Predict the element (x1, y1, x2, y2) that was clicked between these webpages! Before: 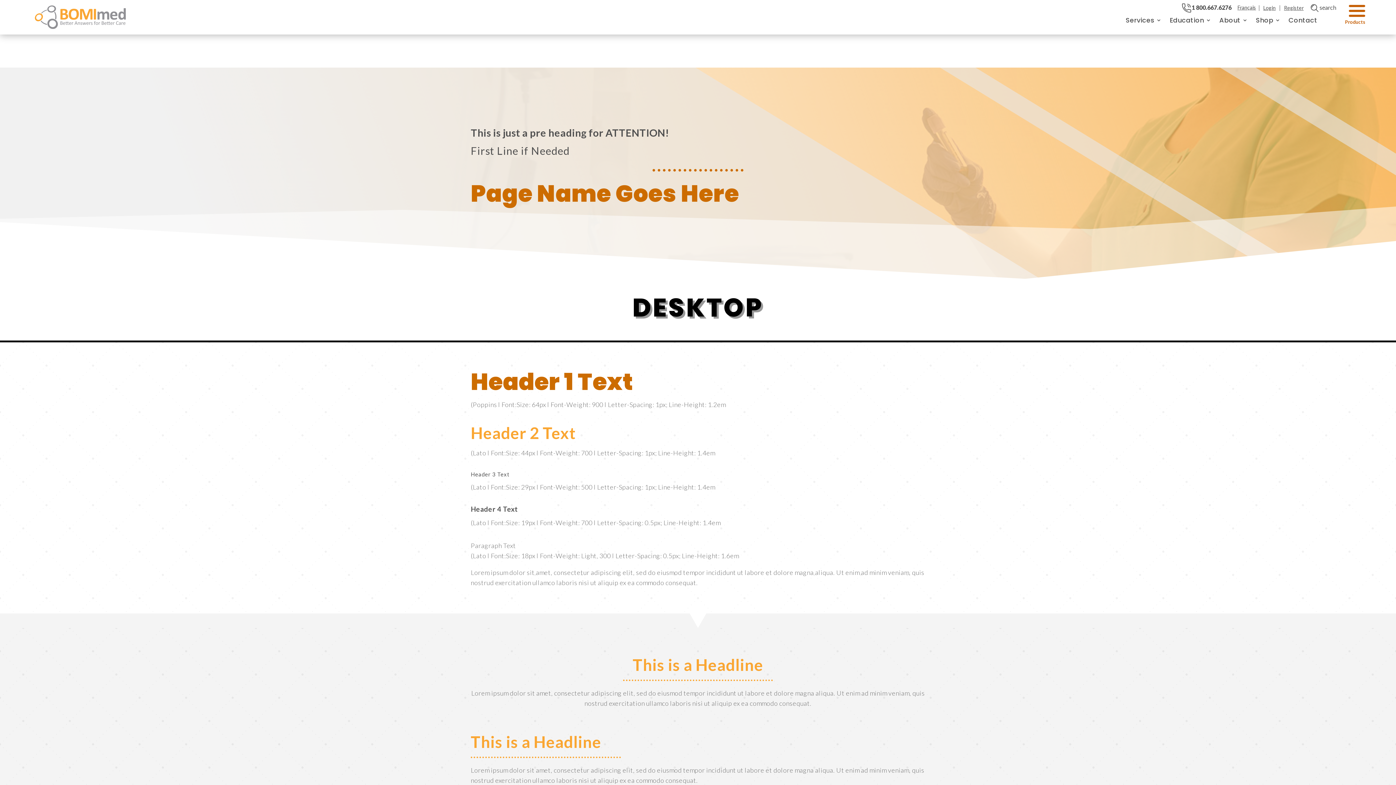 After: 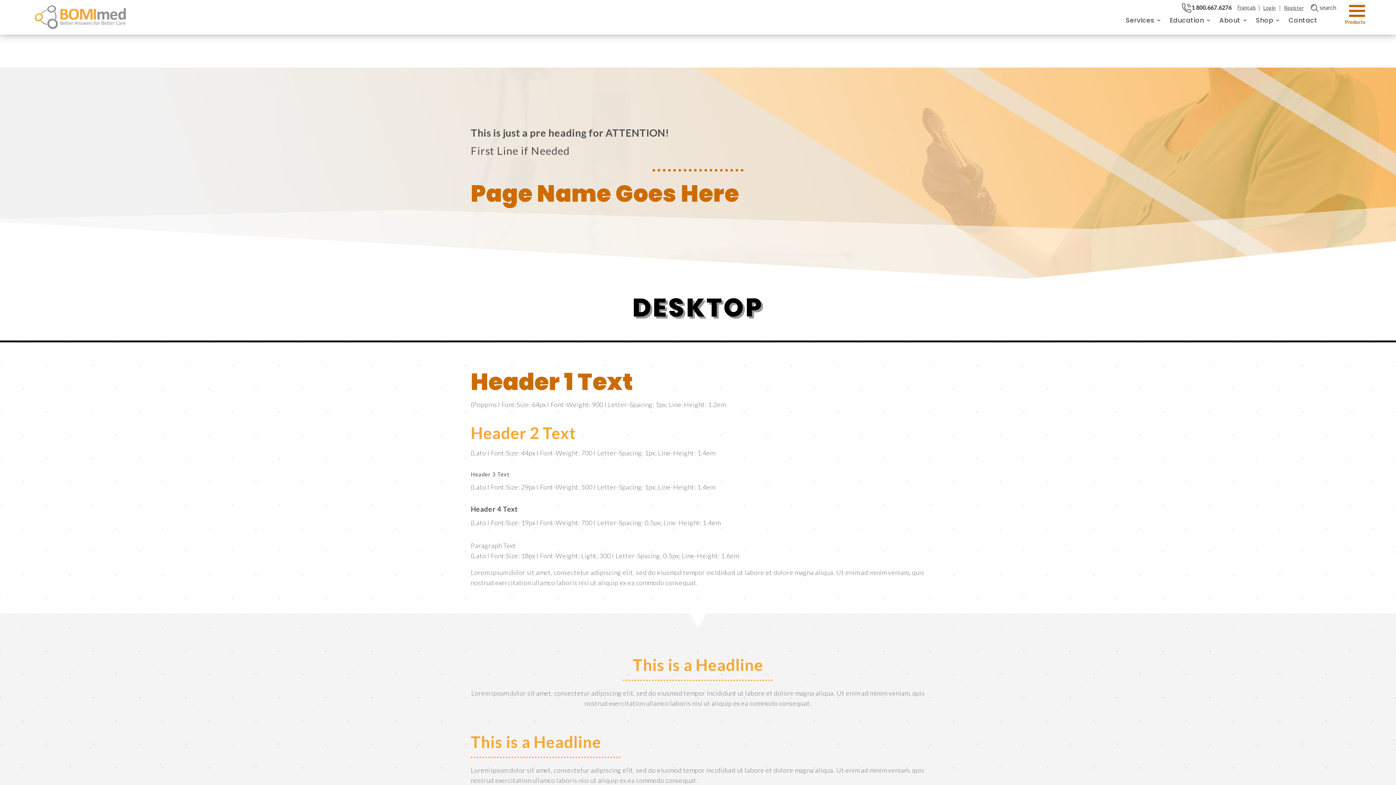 Action: bbox: (1192, 2, 1232, 13) label: 1 800.667.6276